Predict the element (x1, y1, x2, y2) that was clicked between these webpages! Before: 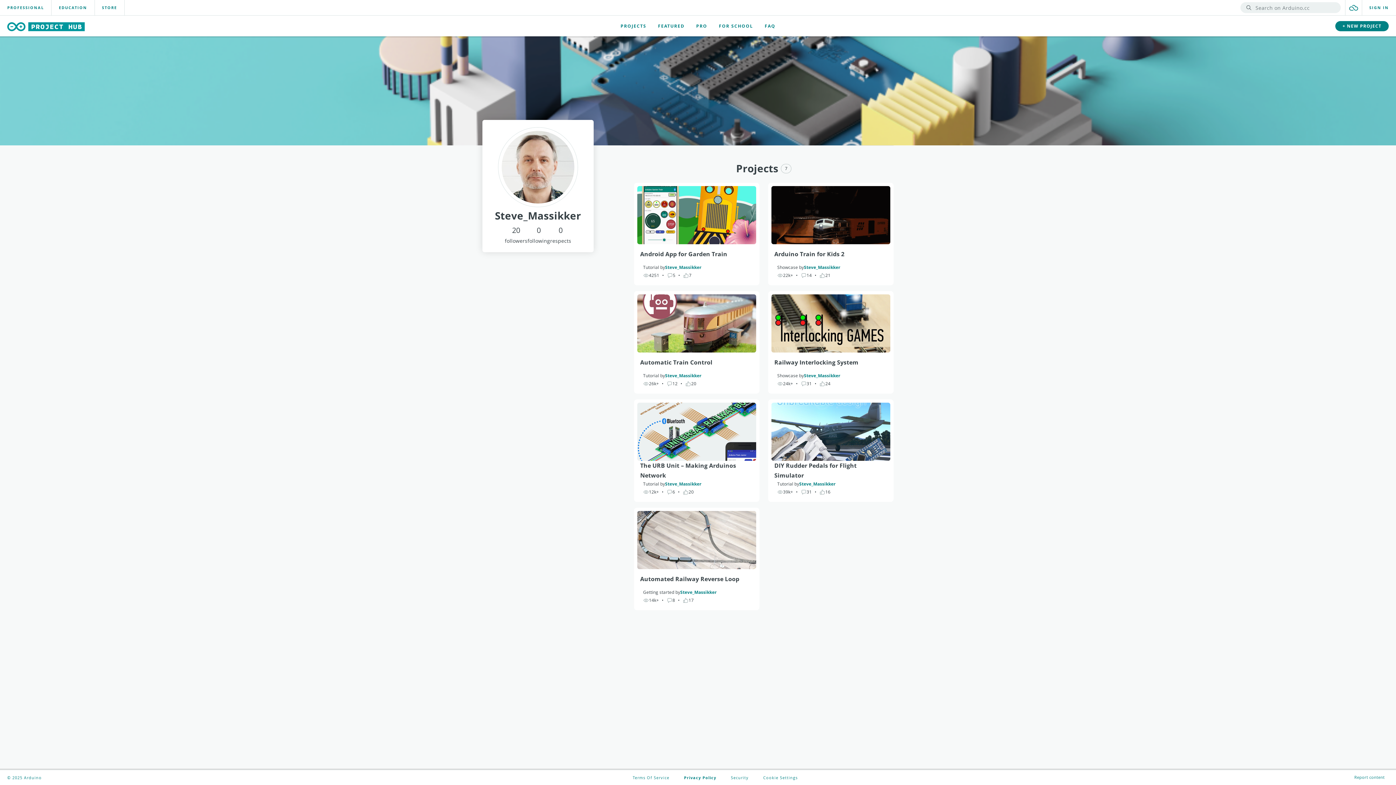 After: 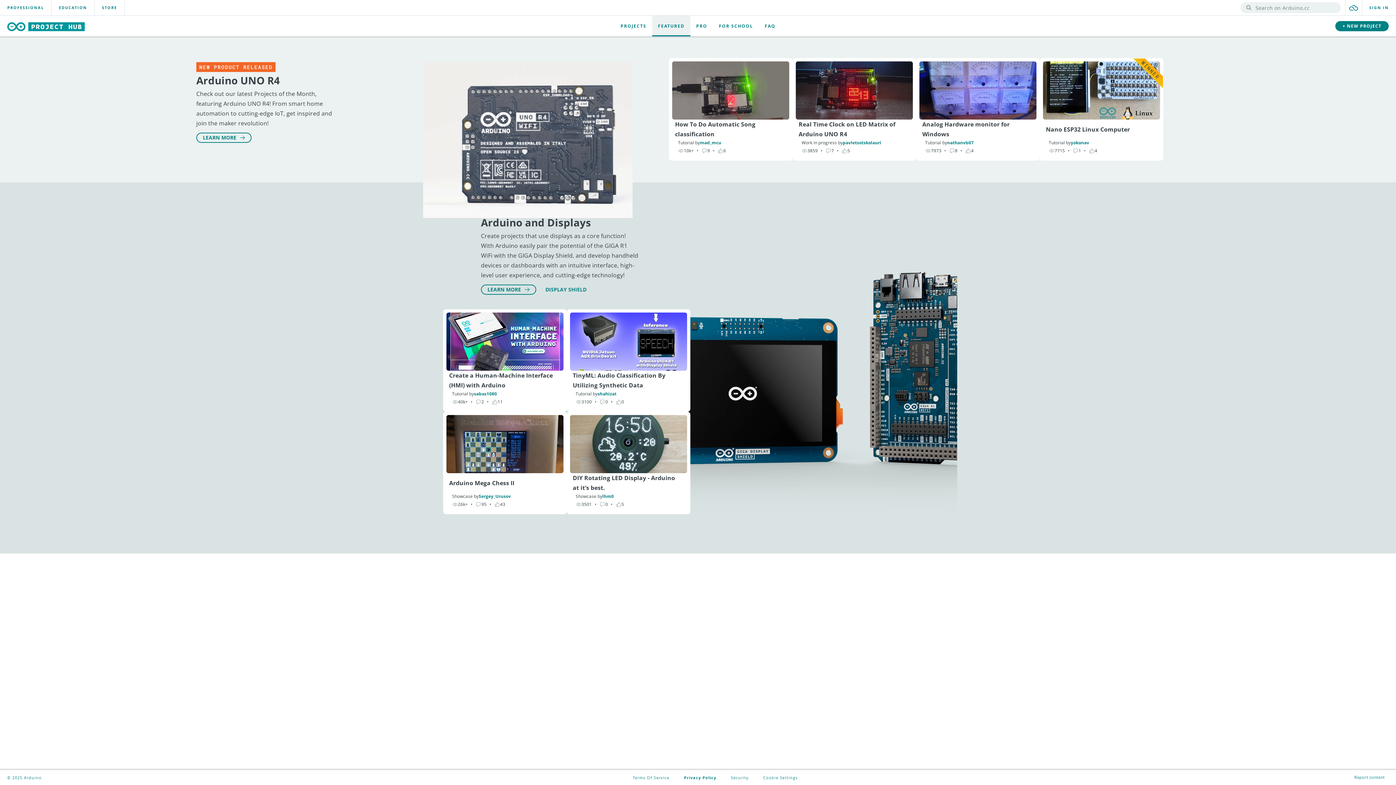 Action: label: FEATURED bbox: (652, 15, 690, 36)